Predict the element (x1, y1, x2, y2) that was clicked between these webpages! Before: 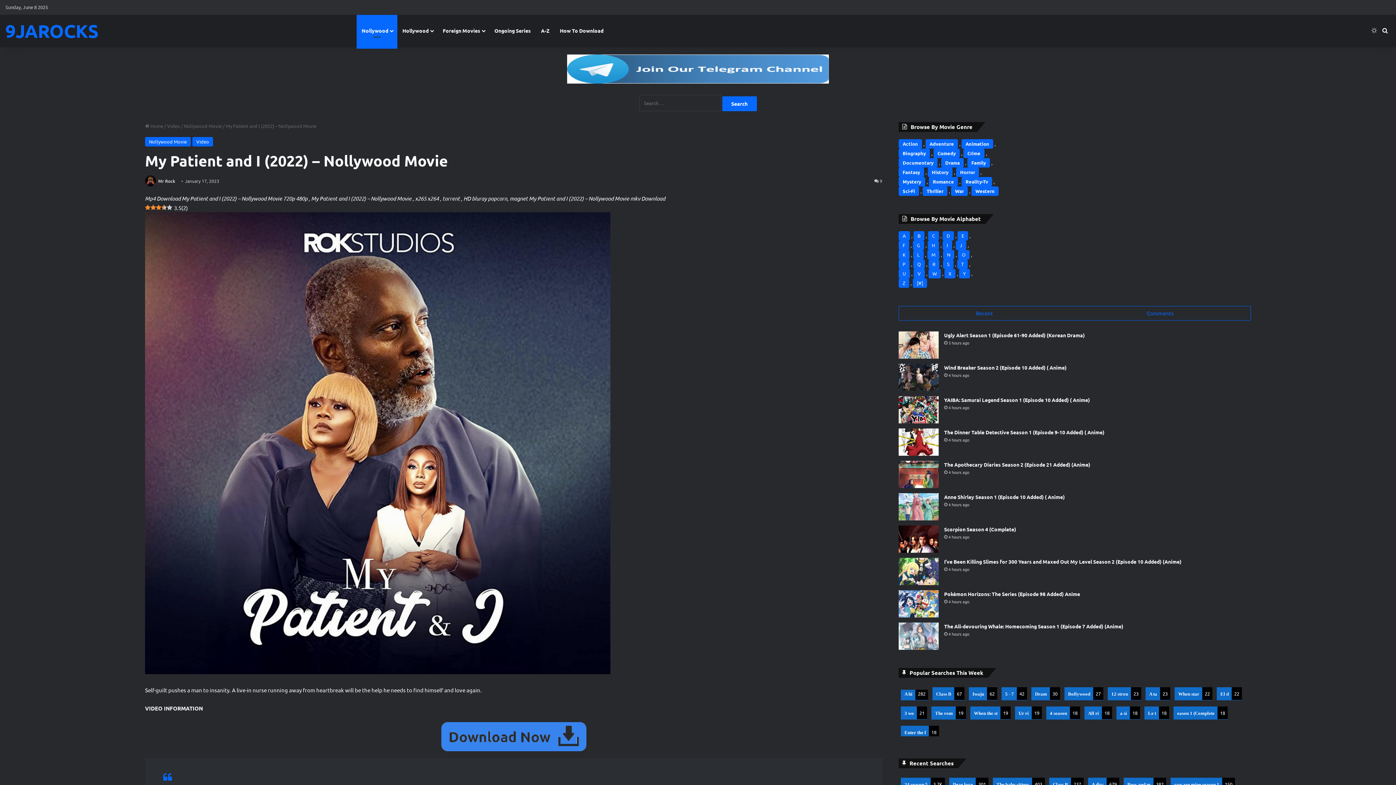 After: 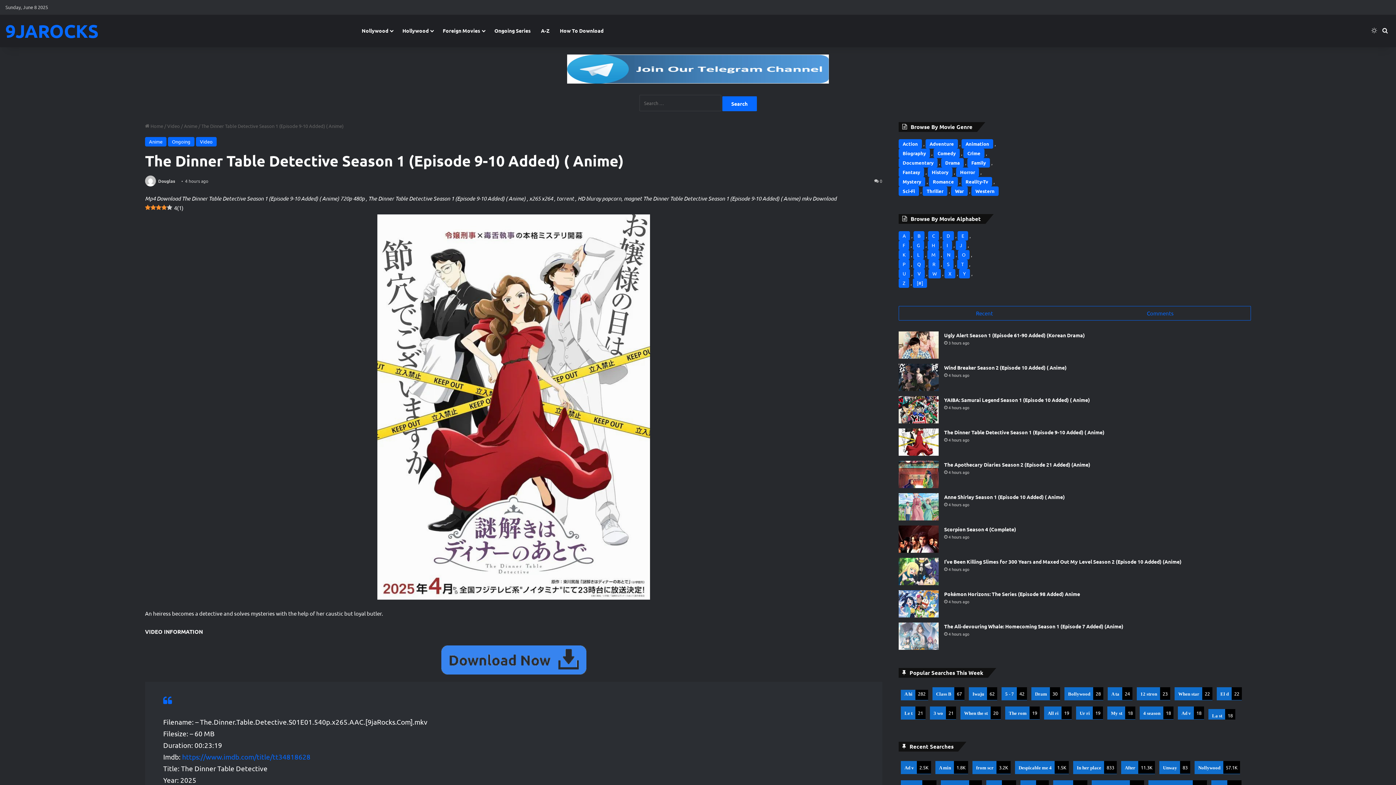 Action: bbox: (944, 429, 1104, 435) label: The Dinner Table Detective Season 1 (Episode 9-10 Added) ( Anime)